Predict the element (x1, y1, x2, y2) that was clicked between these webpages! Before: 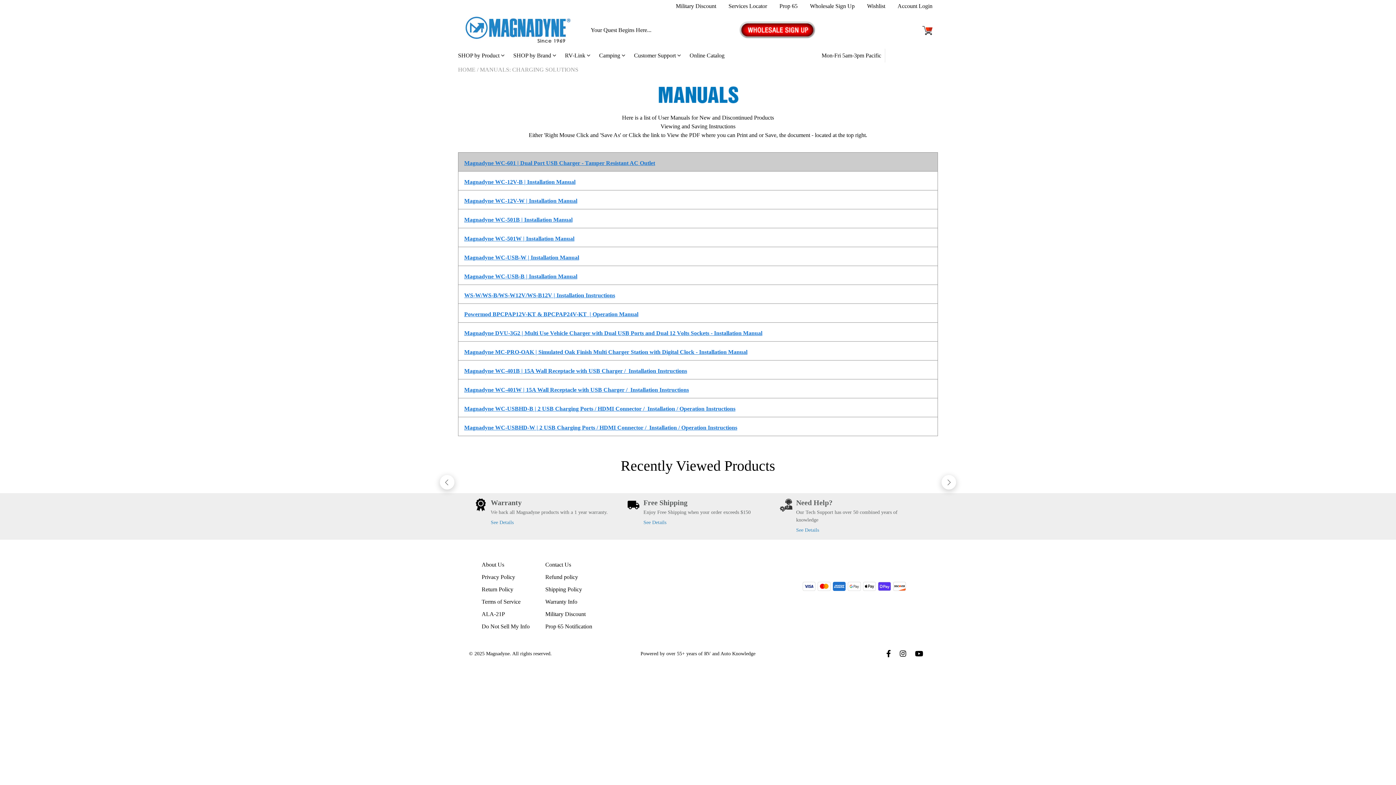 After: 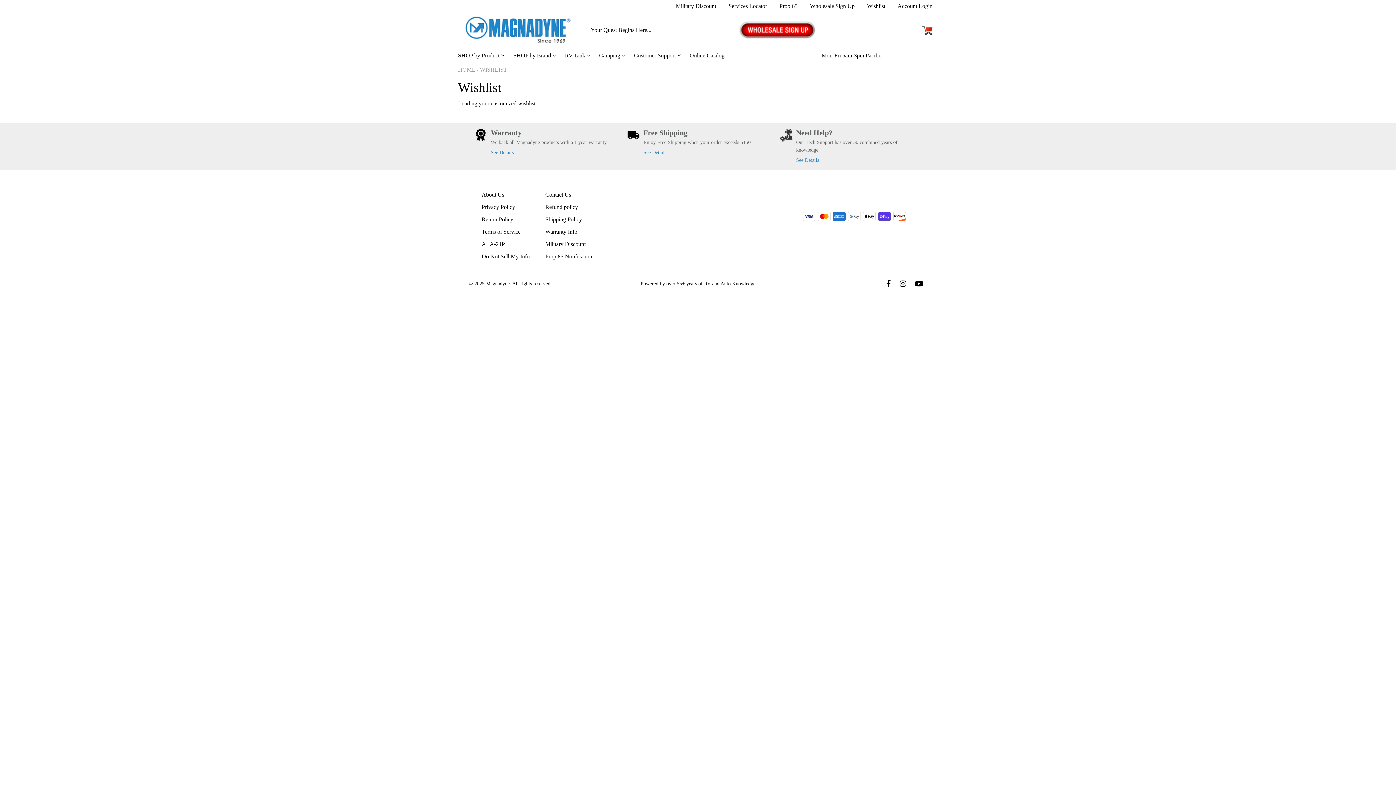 Action: label: Wishlist bbox: (867, 2, 885, 9)